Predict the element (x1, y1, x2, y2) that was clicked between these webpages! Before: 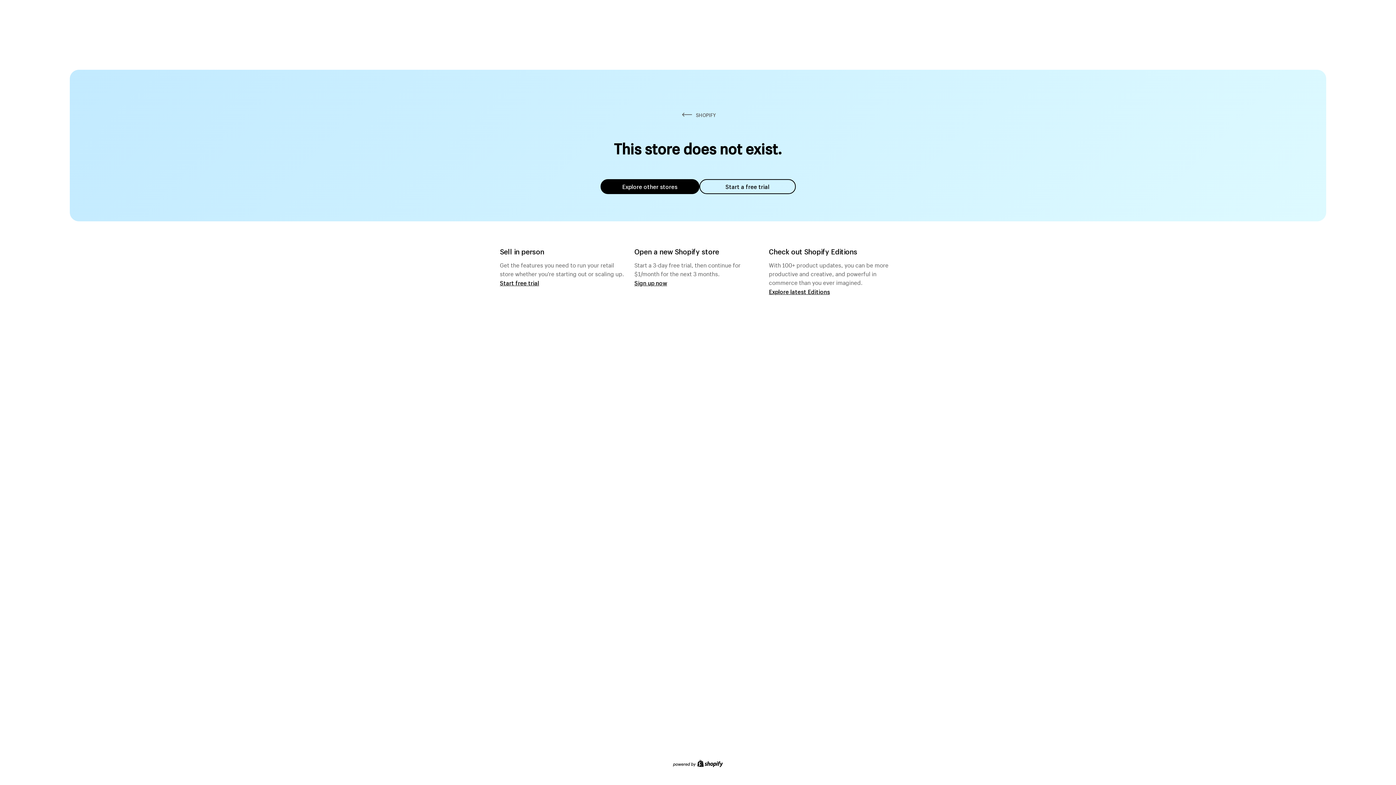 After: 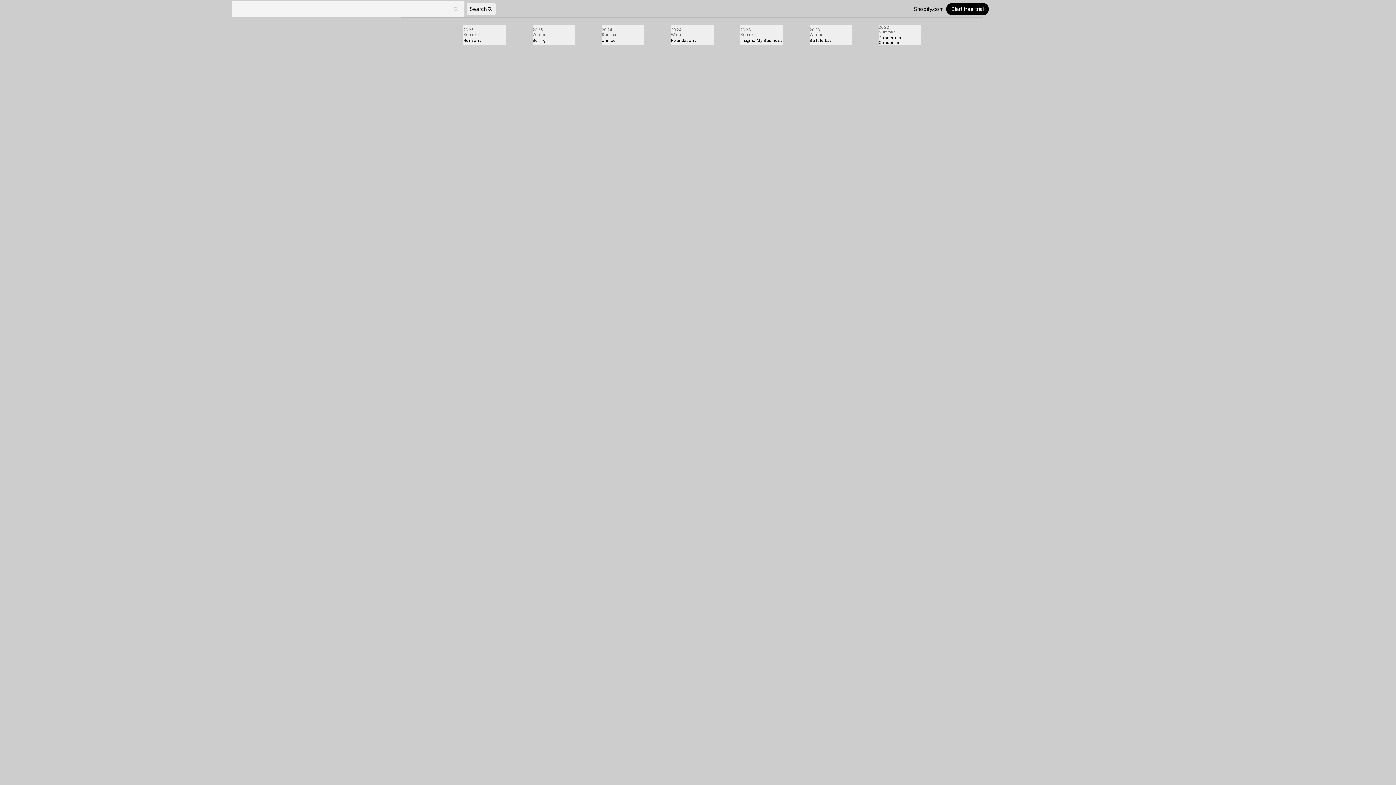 Action: label: Explore latest Editions bbox: (769, 287, 830, 295)